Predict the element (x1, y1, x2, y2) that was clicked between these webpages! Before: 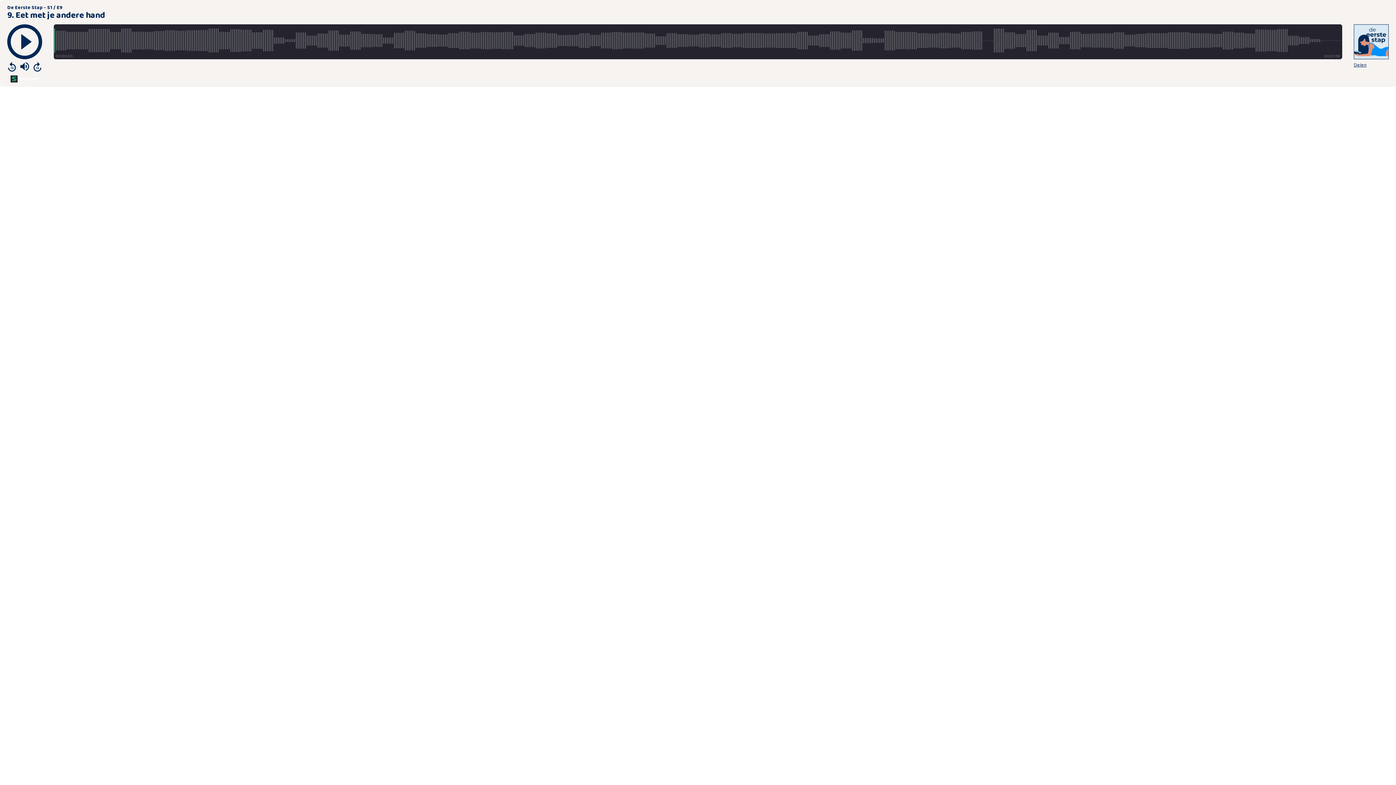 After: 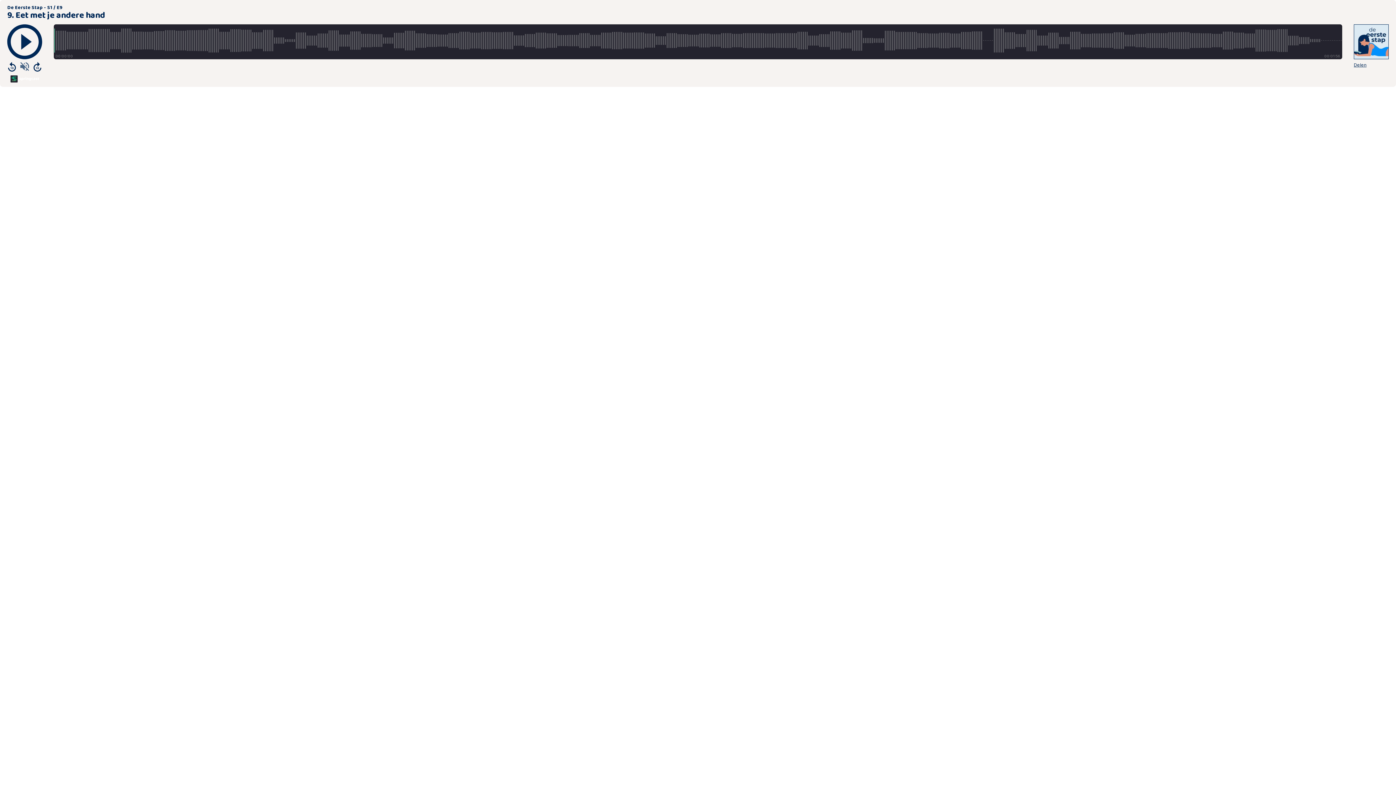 Action: bbox: (18, 60, 30, 72)